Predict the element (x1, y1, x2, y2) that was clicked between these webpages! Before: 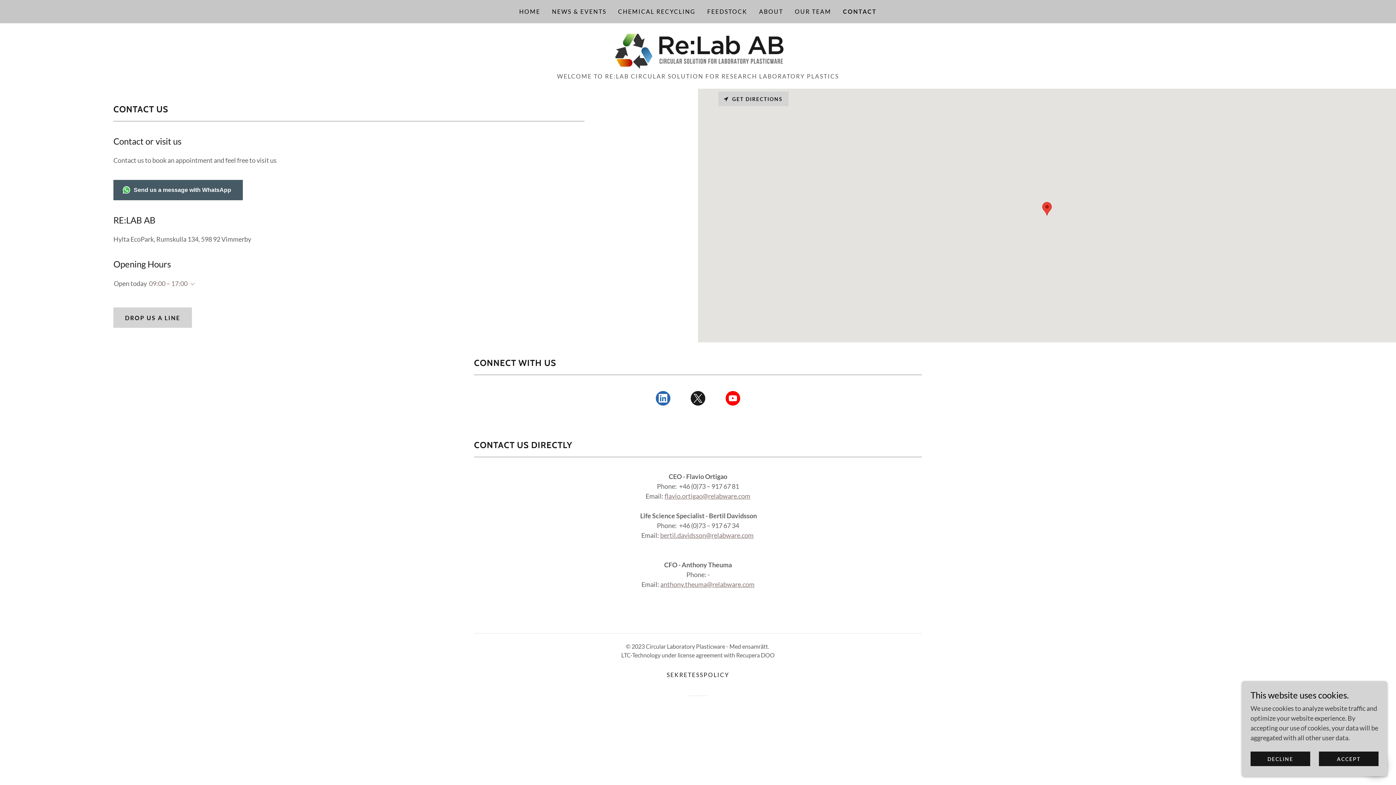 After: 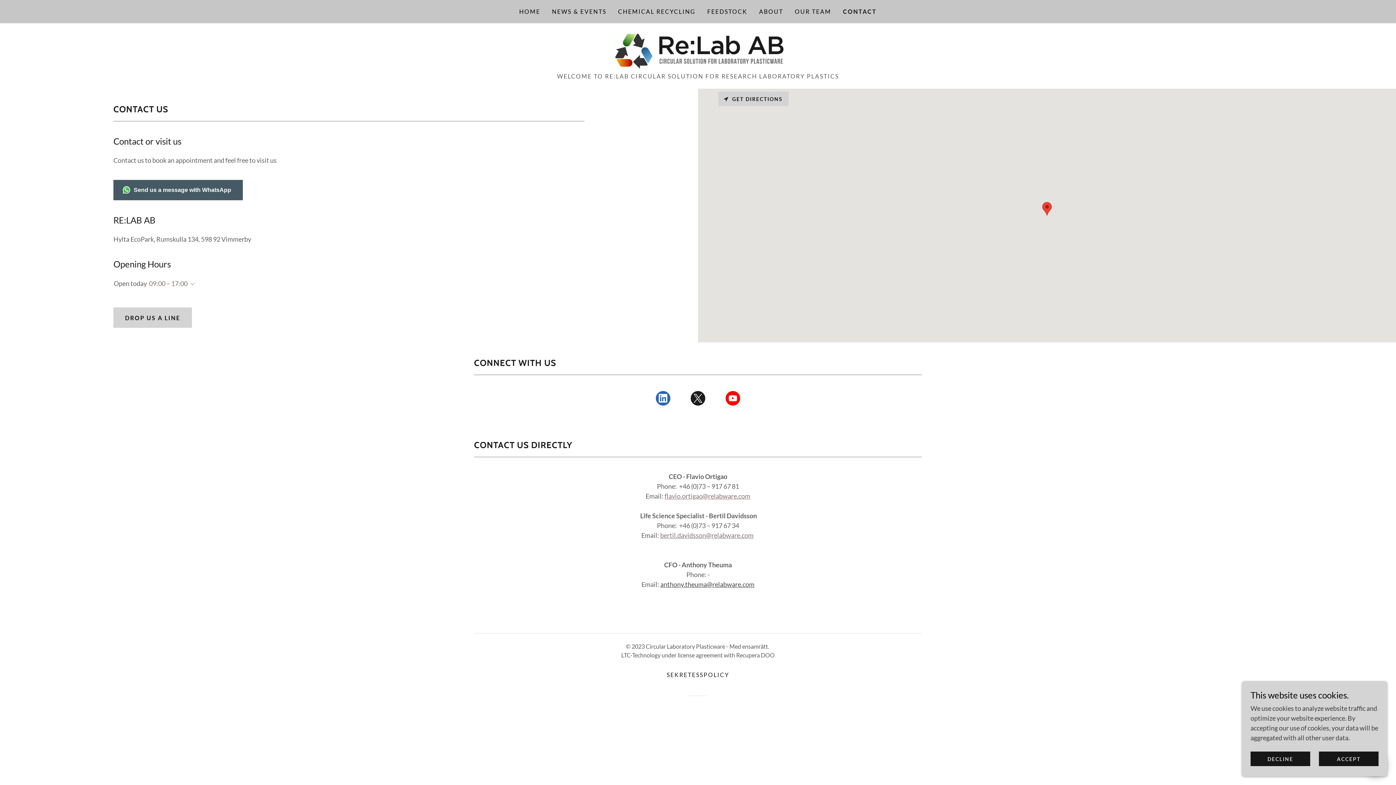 Action: label: anthony.theuma@relabware.com bbox: (660, 580, 754, 588)